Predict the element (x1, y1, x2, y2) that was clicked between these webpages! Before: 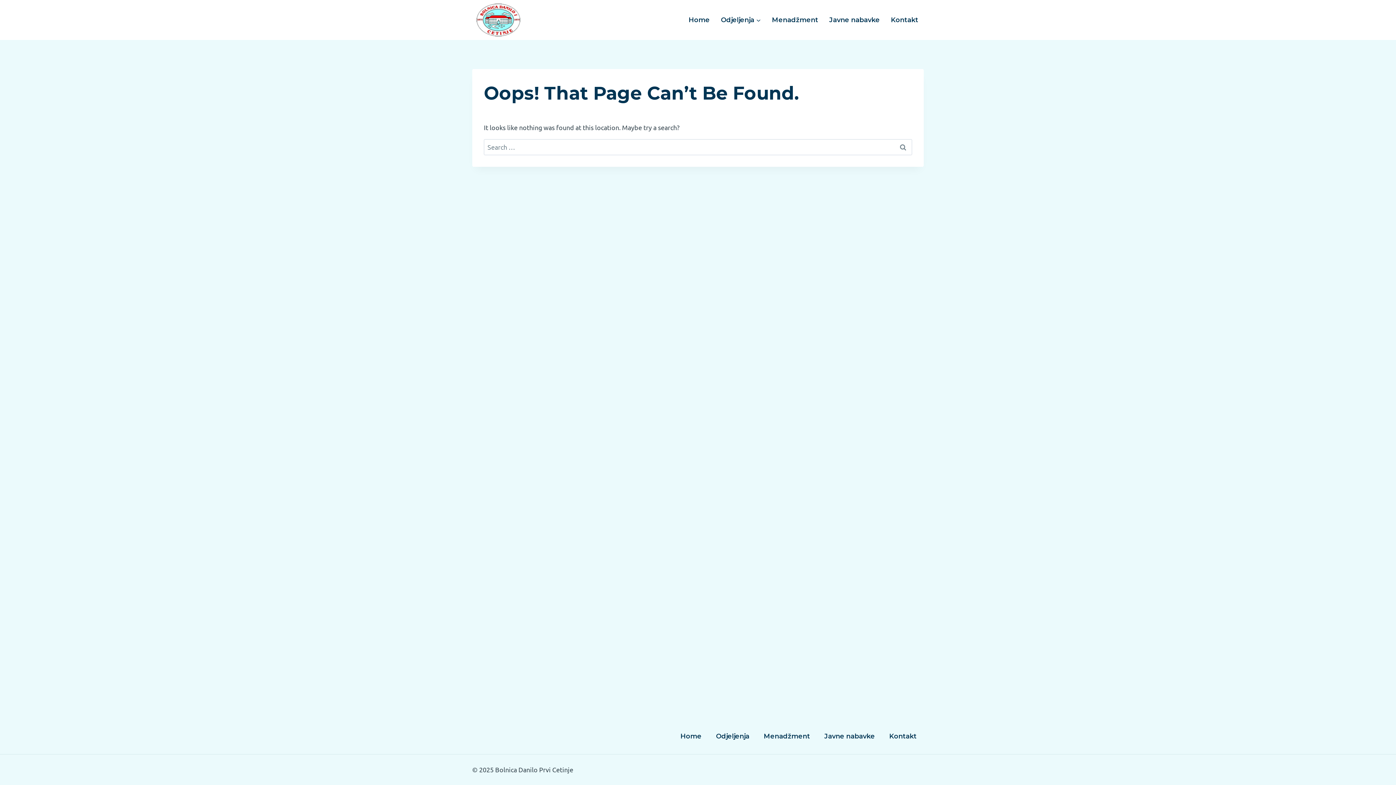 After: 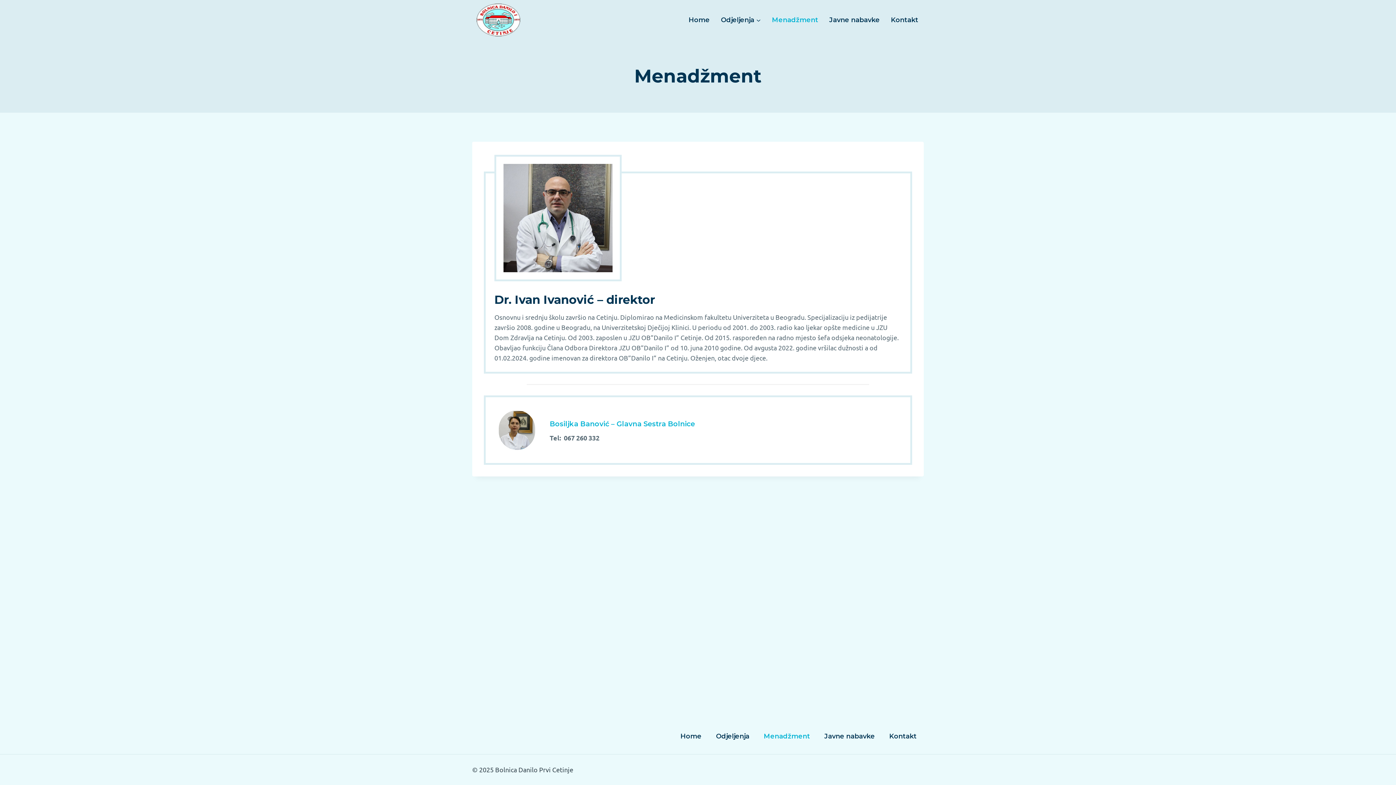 Action: bbox: (766, 10, 823, 29) label: Menadžment